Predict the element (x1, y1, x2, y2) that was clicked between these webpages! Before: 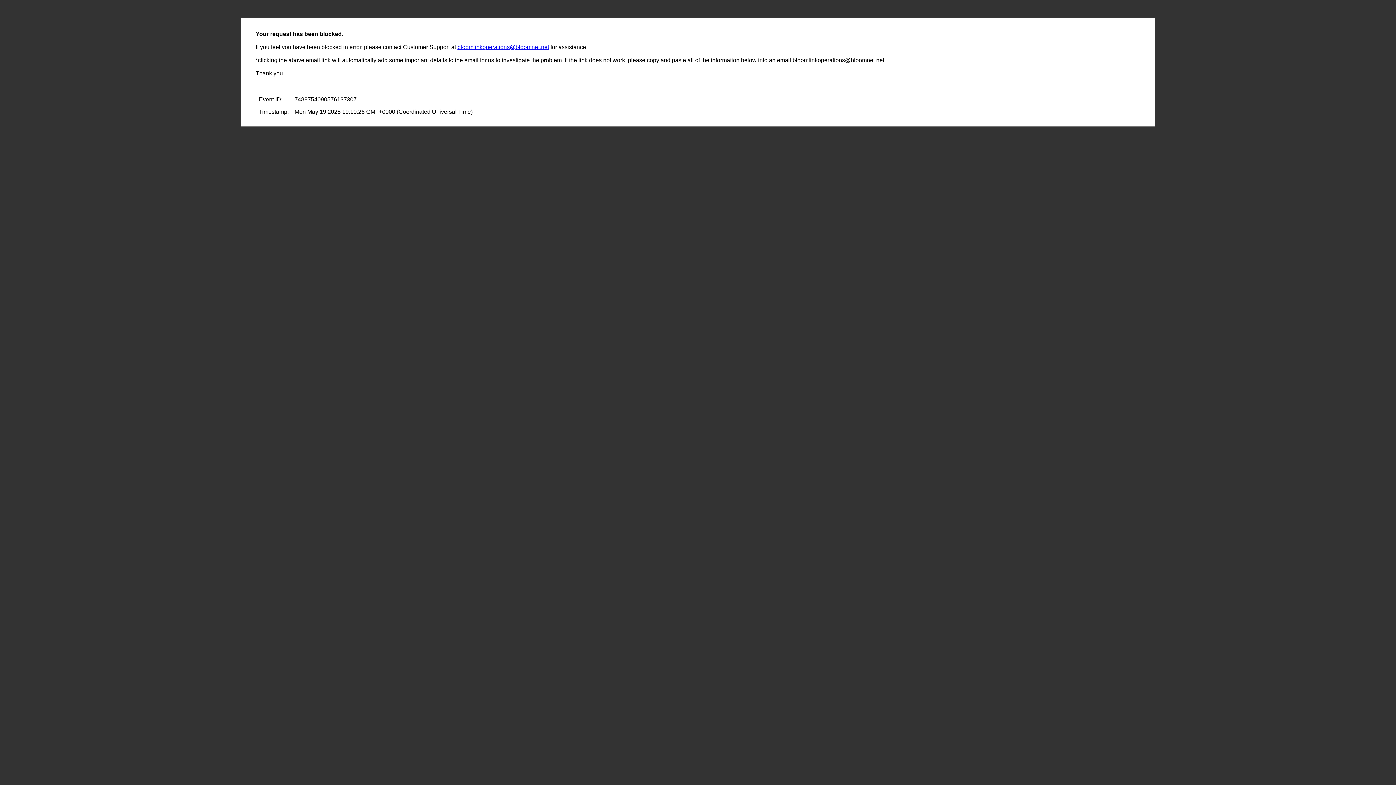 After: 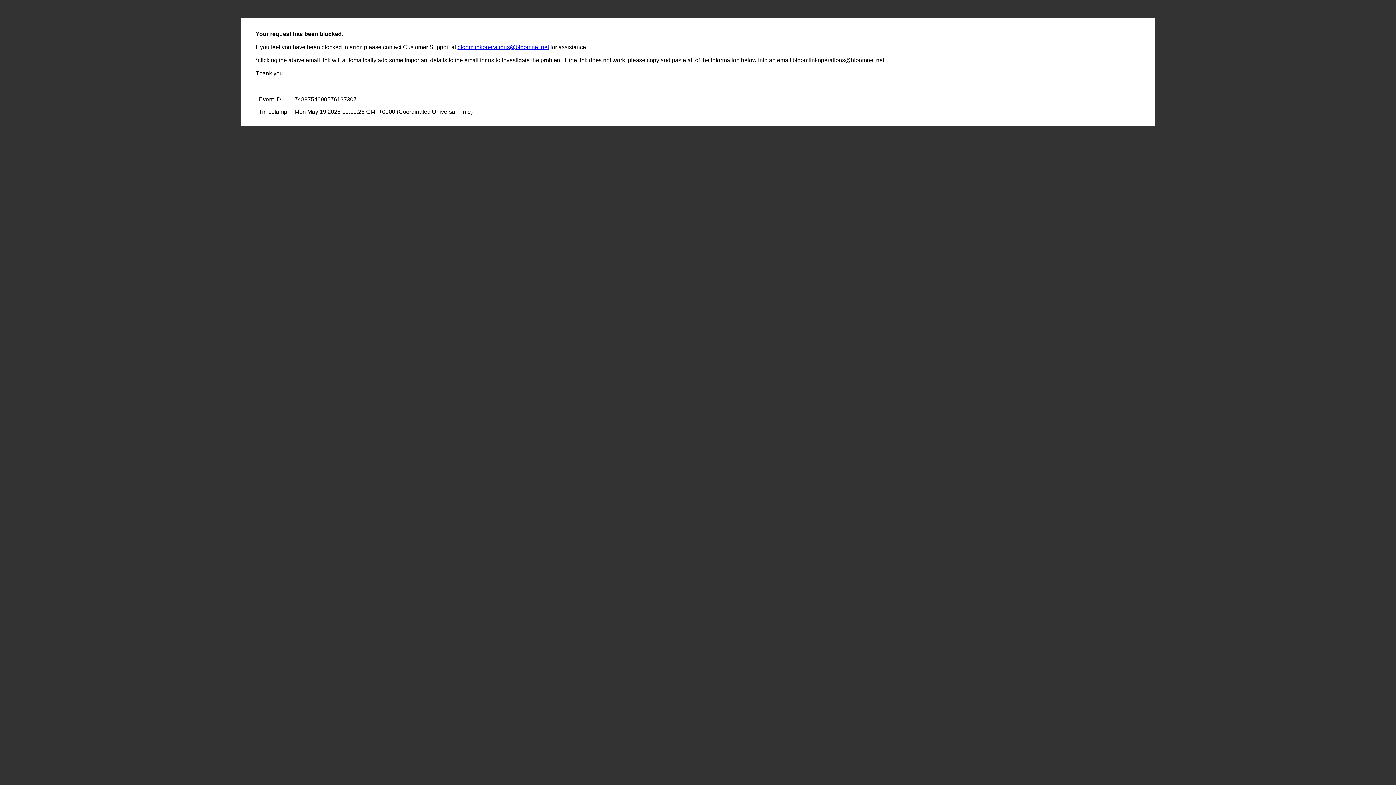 Action: label: bloomlinkoperations@bloomnet.net bbox: (457, 44, 549, 50)